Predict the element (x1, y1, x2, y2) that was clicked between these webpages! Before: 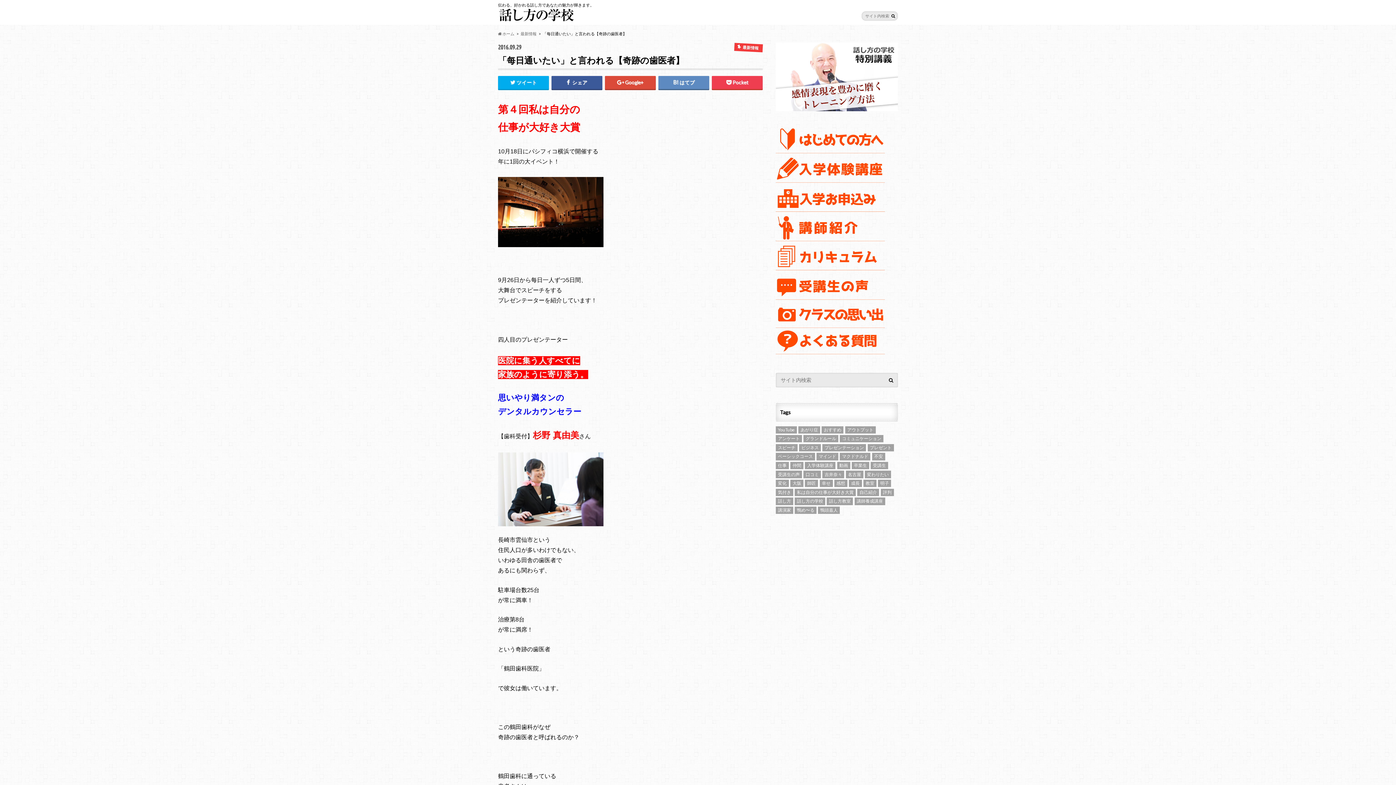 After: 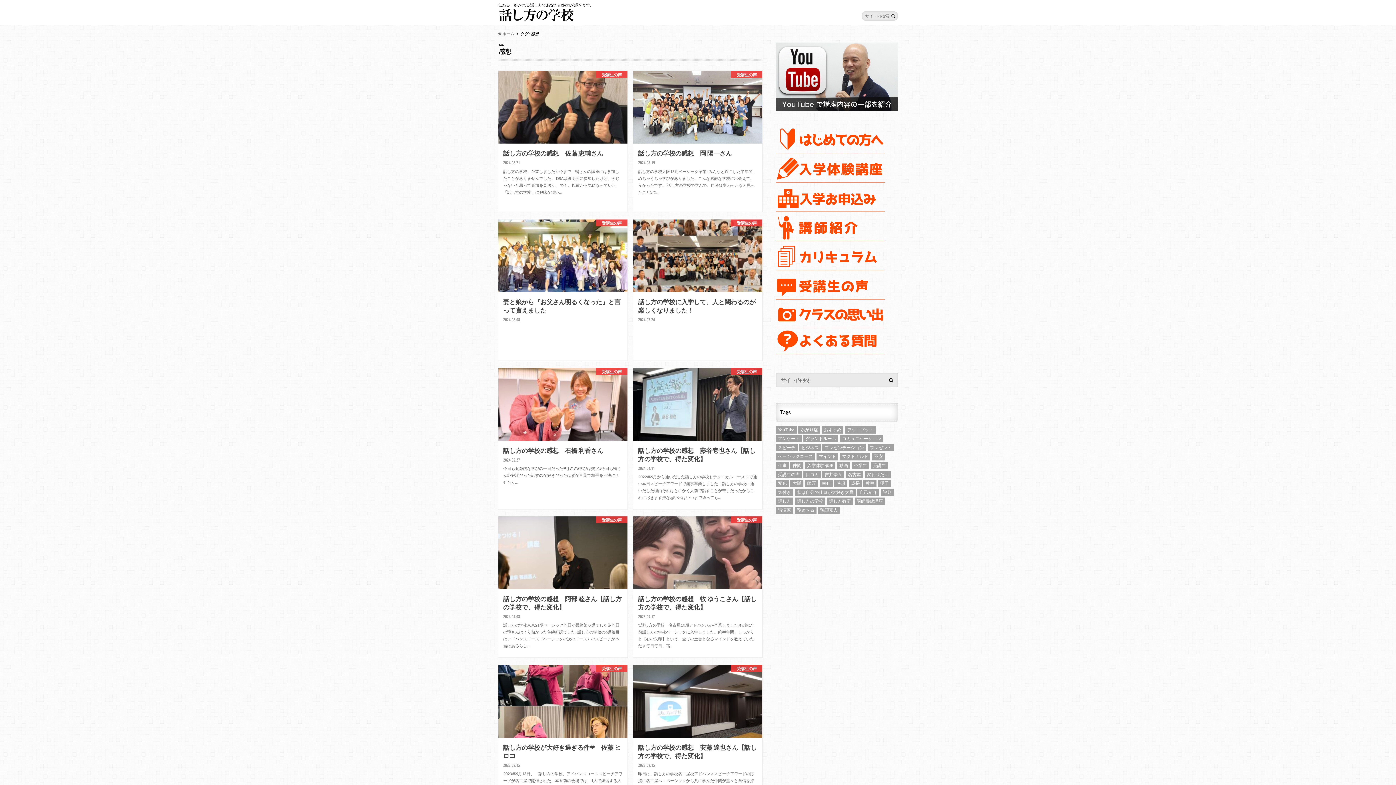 Action: label: 感想 (83個の項目) bbox: (834, 479, 847, 487)